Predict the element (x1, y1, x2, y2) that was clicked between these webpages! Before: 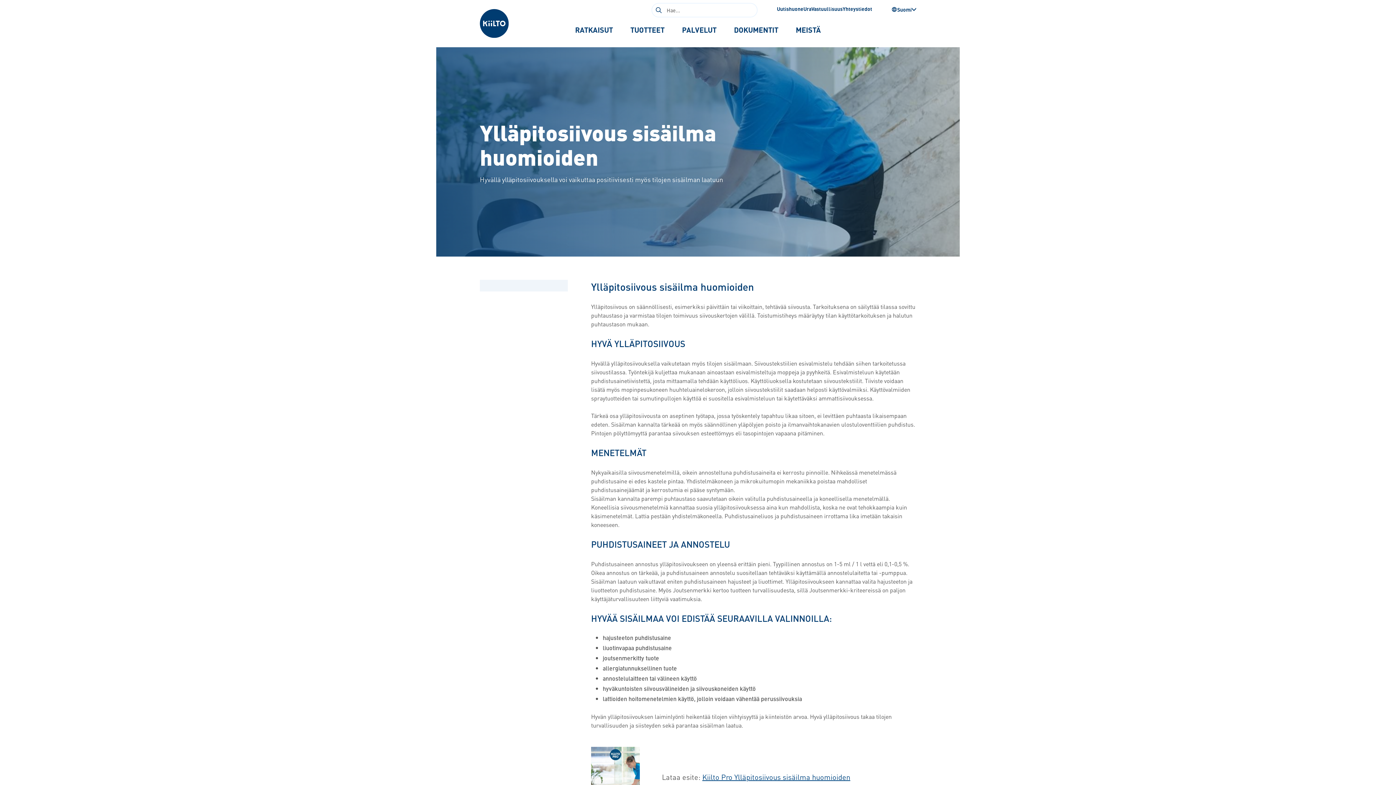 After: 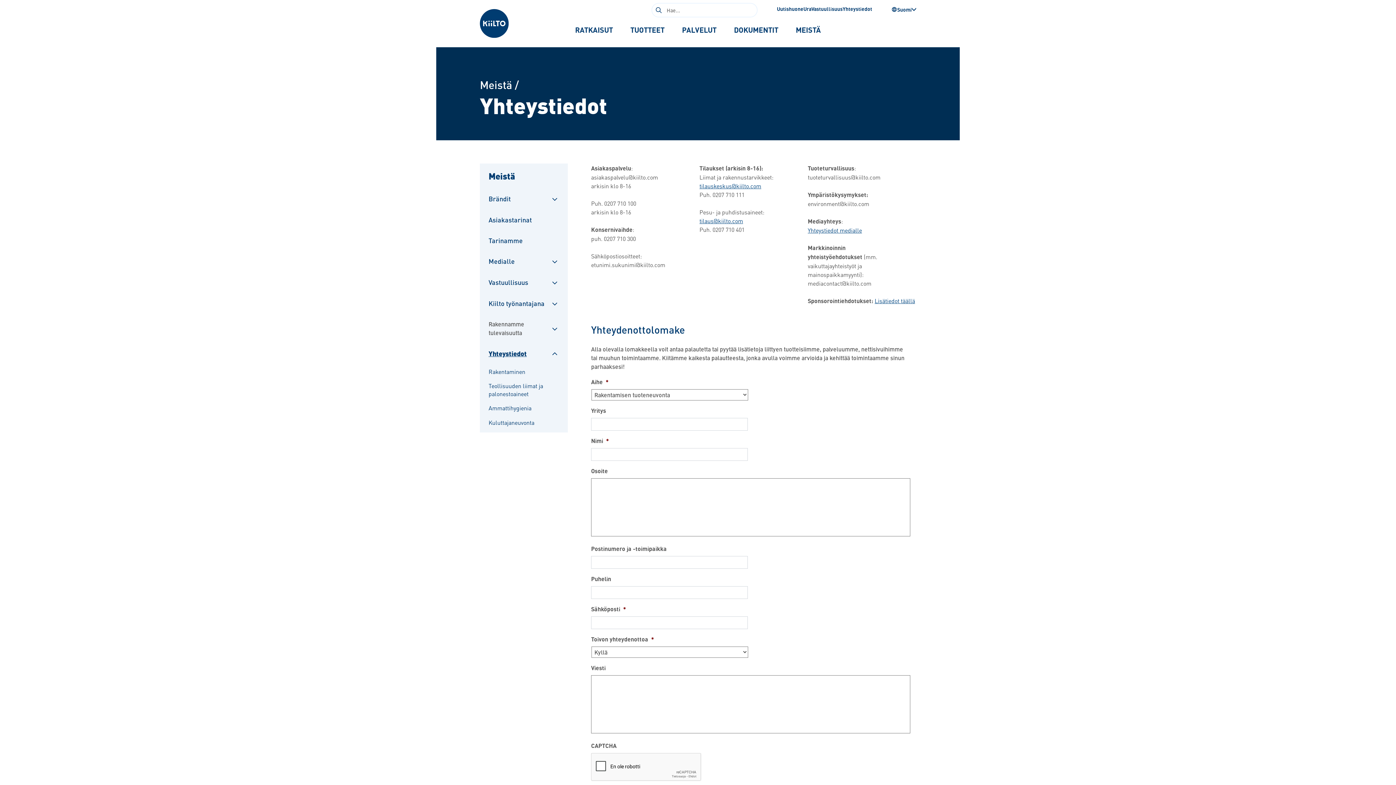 Action: bbox: (842, 5, 872, 12) label: Yhteystiedot